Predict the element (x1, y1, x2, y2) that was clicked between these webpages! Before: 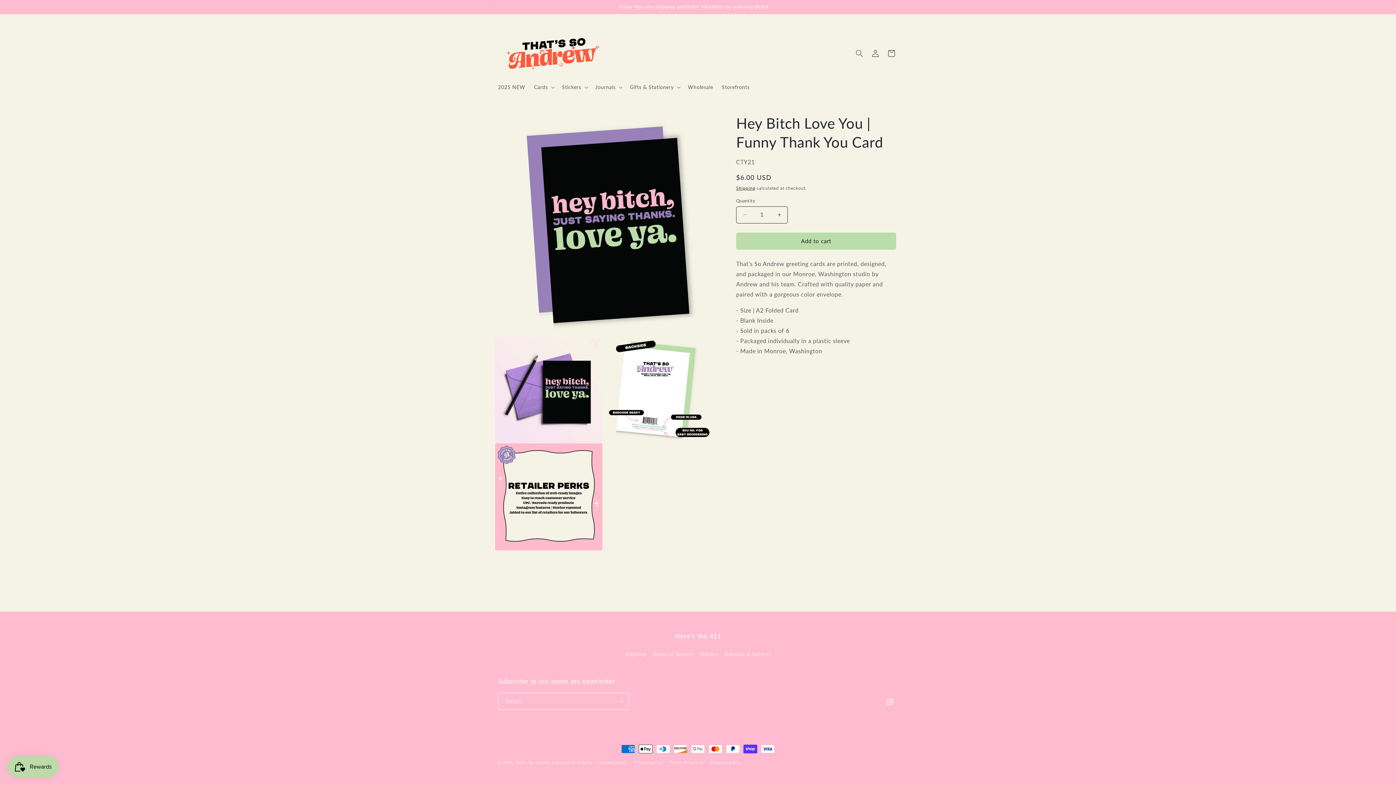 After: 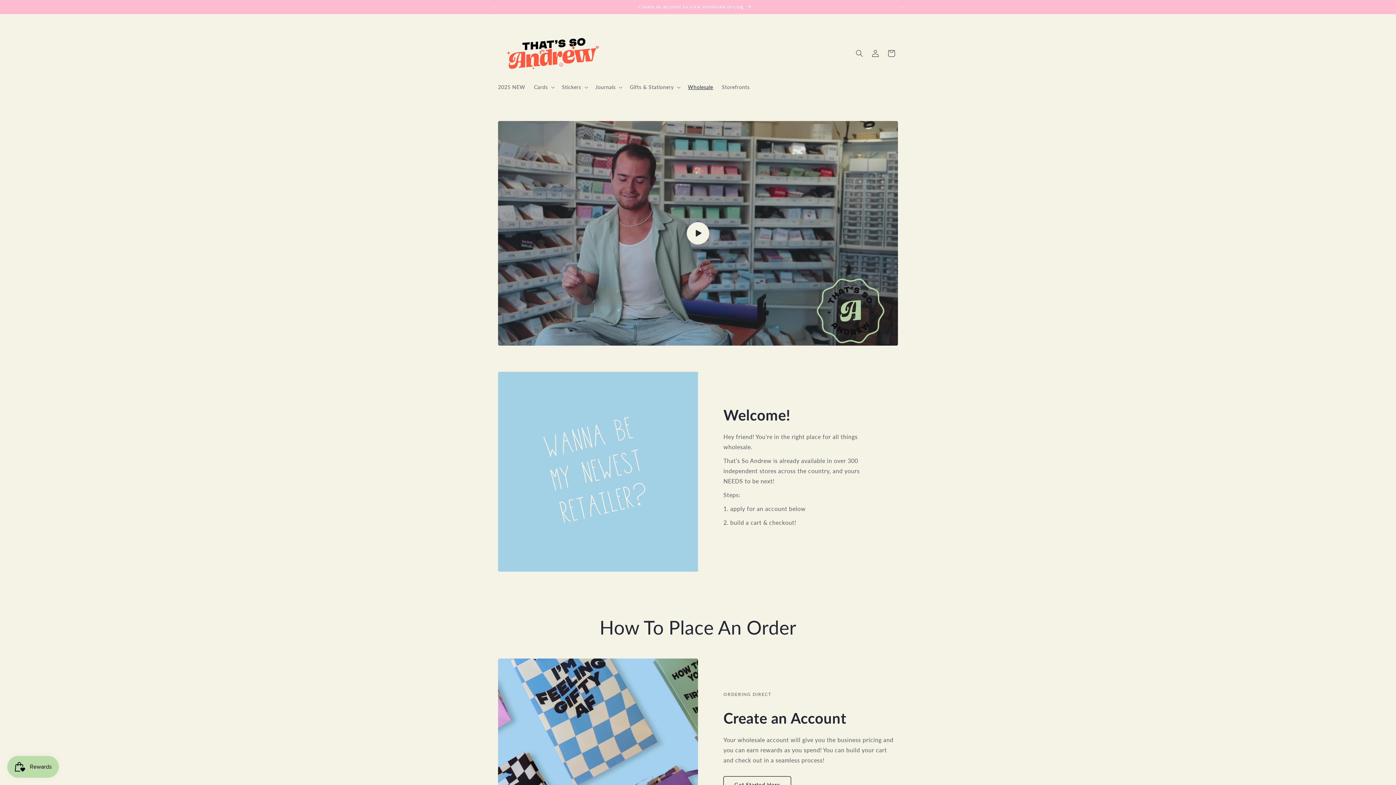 Action: label: Wholesale bbox: (683, 79, 717, 94)